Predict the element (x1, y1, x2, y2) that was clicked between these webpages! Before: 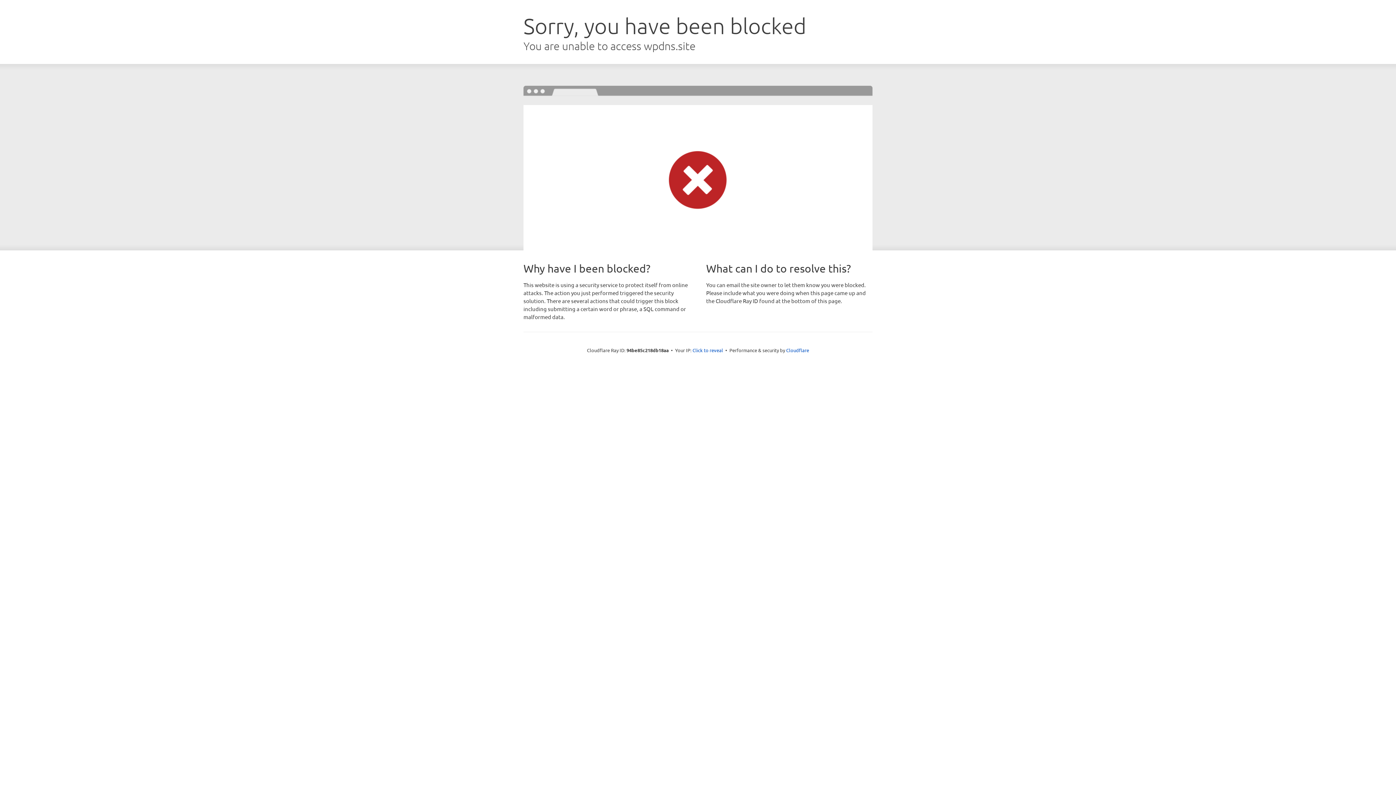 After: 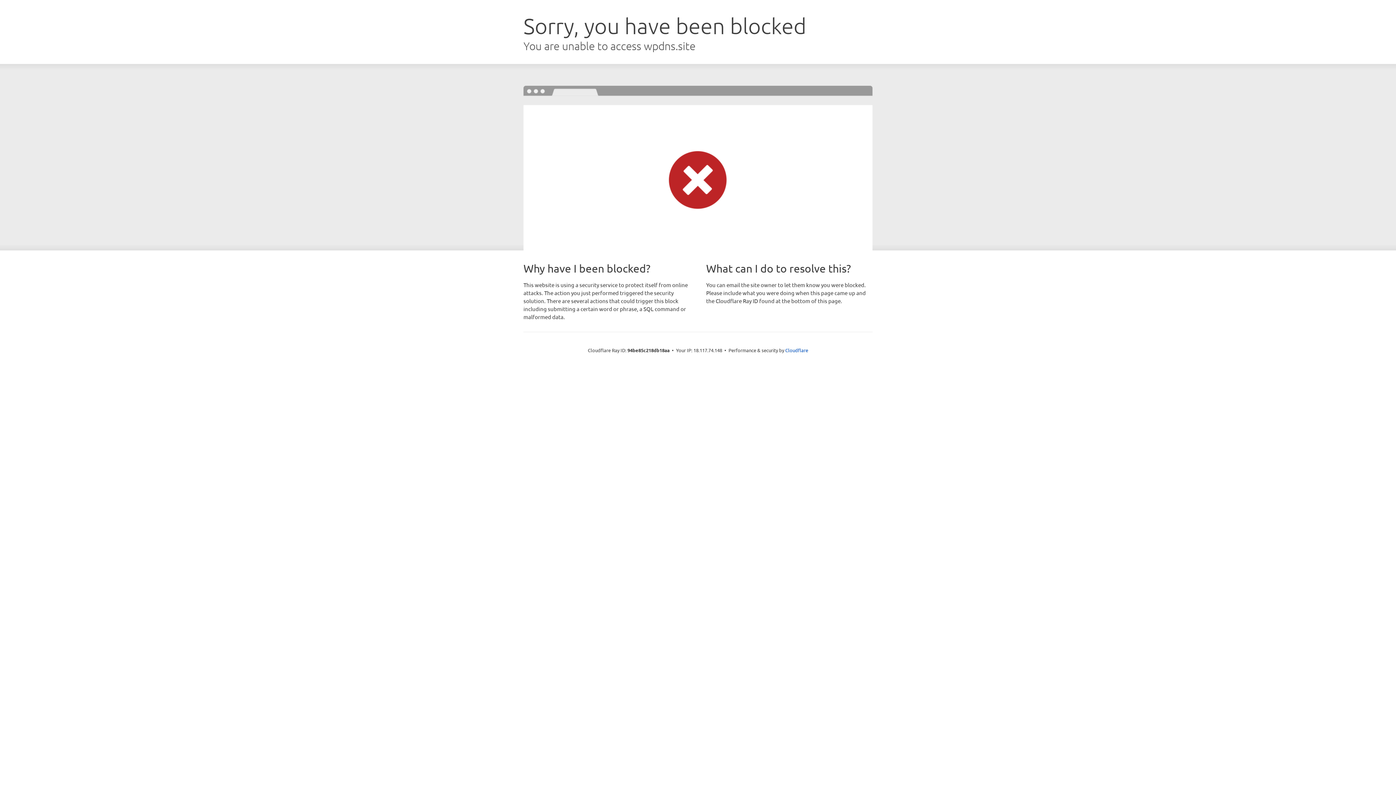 Action: bbox: (692, 346, 723, 353) label: Click to reveal